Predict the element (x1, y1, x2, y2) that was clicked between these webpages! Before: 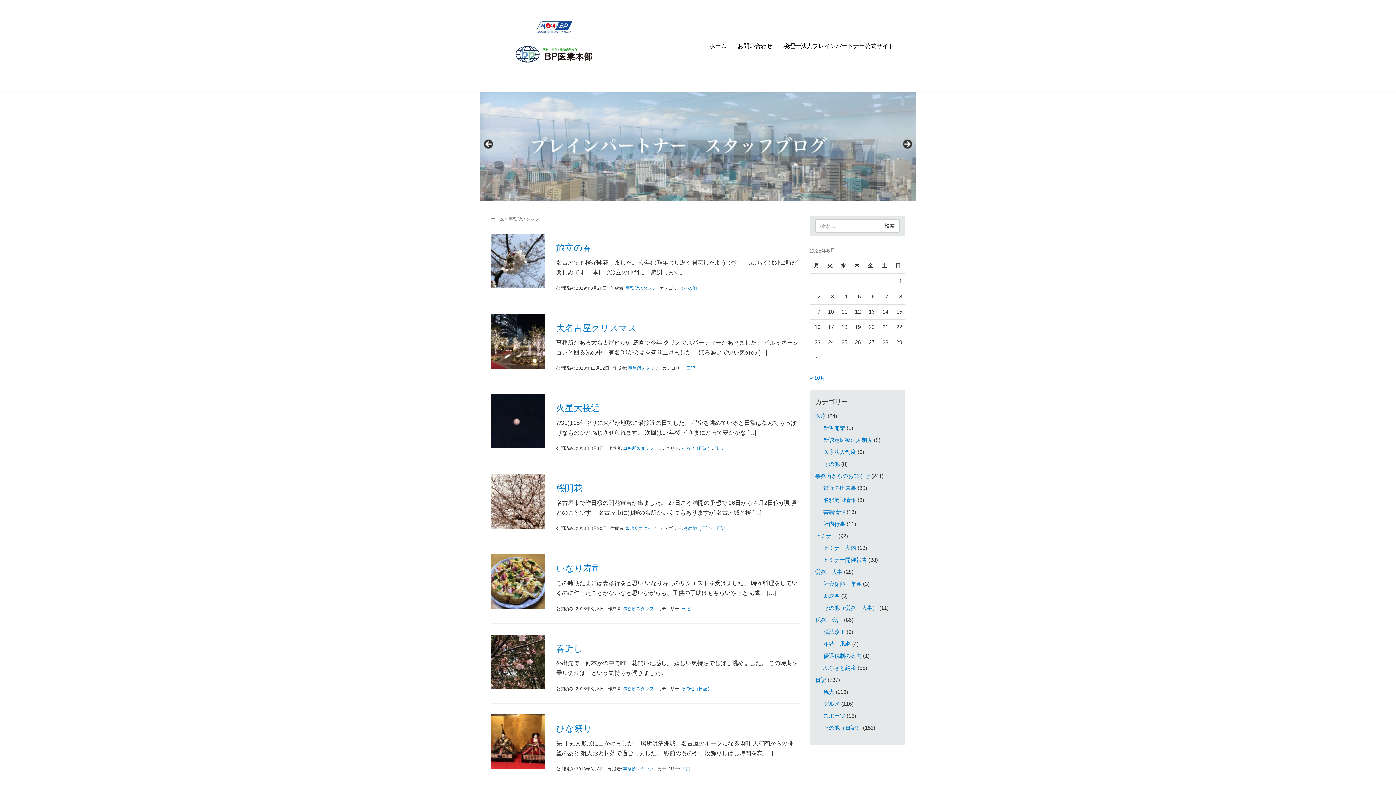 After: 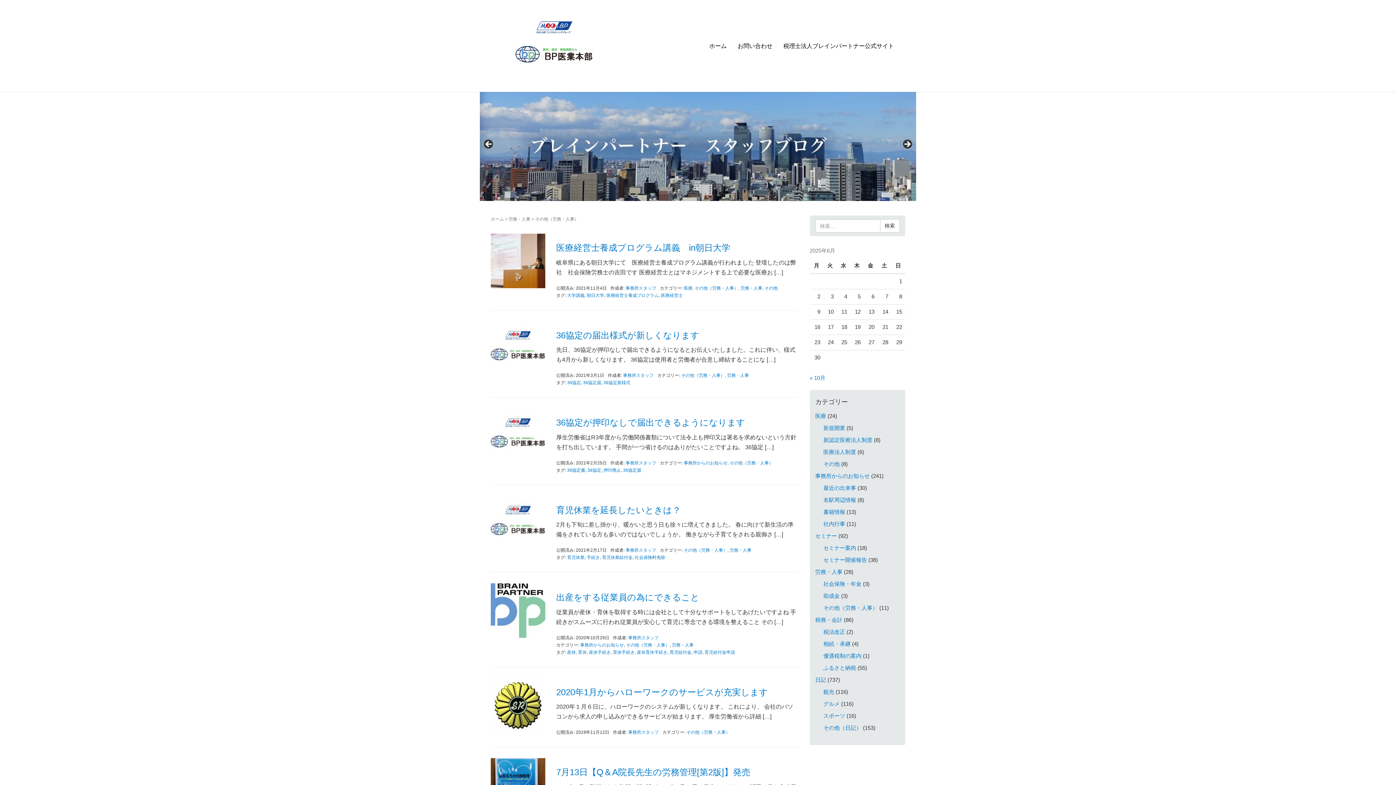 Action: bbox: (823, 605, 878, 611) label: その他（労務・人事）